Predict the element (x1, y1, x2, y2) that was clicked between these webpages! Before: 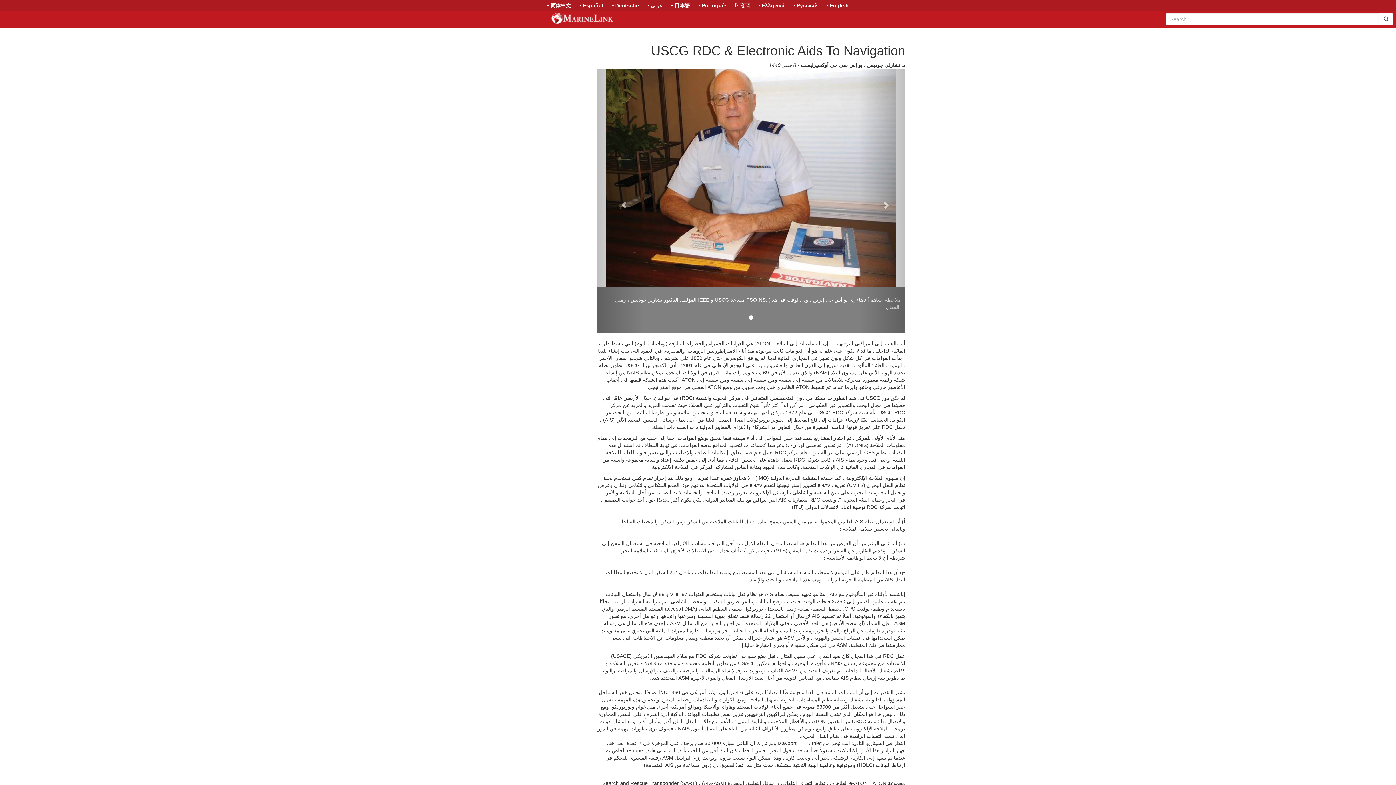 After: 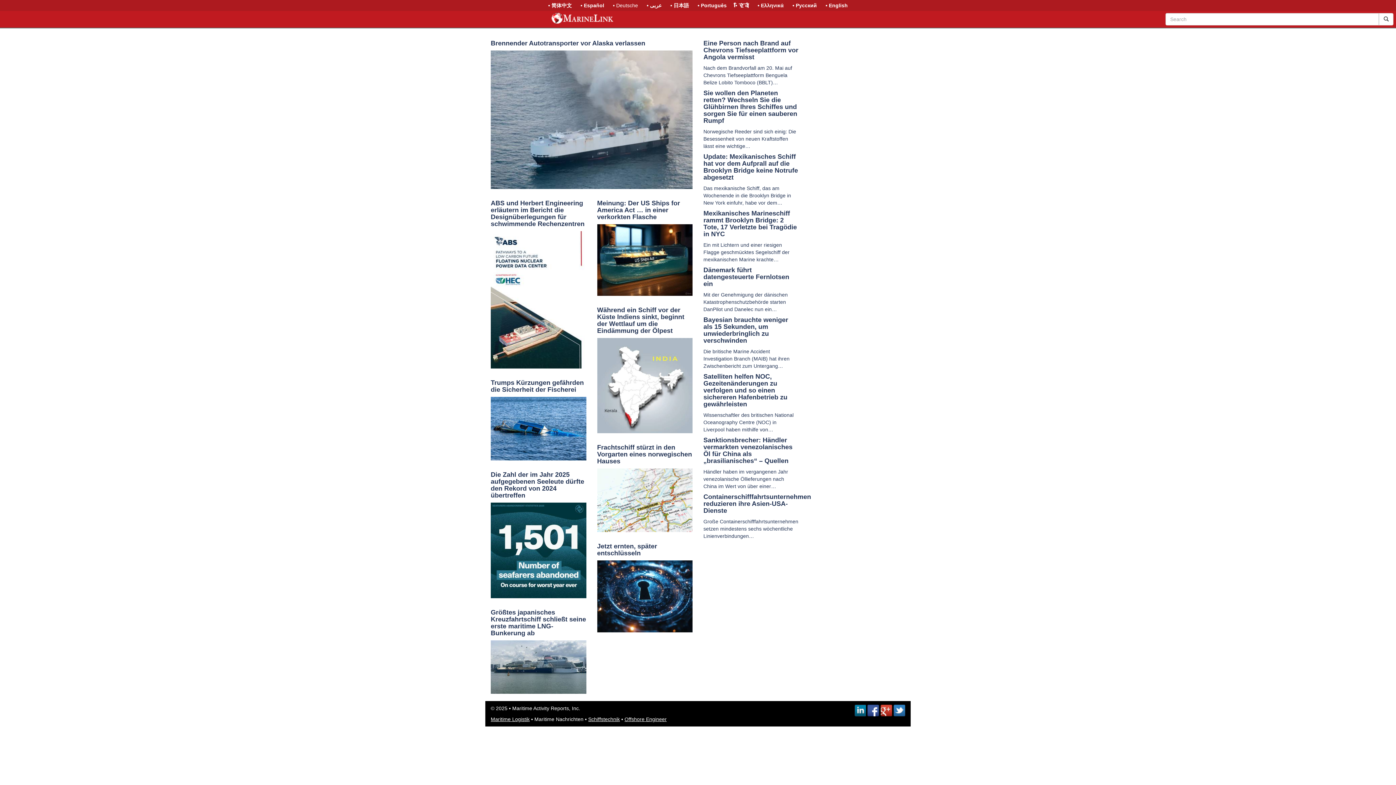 Action: label: • Deutsche bbox: (608, 0, 642, 10)